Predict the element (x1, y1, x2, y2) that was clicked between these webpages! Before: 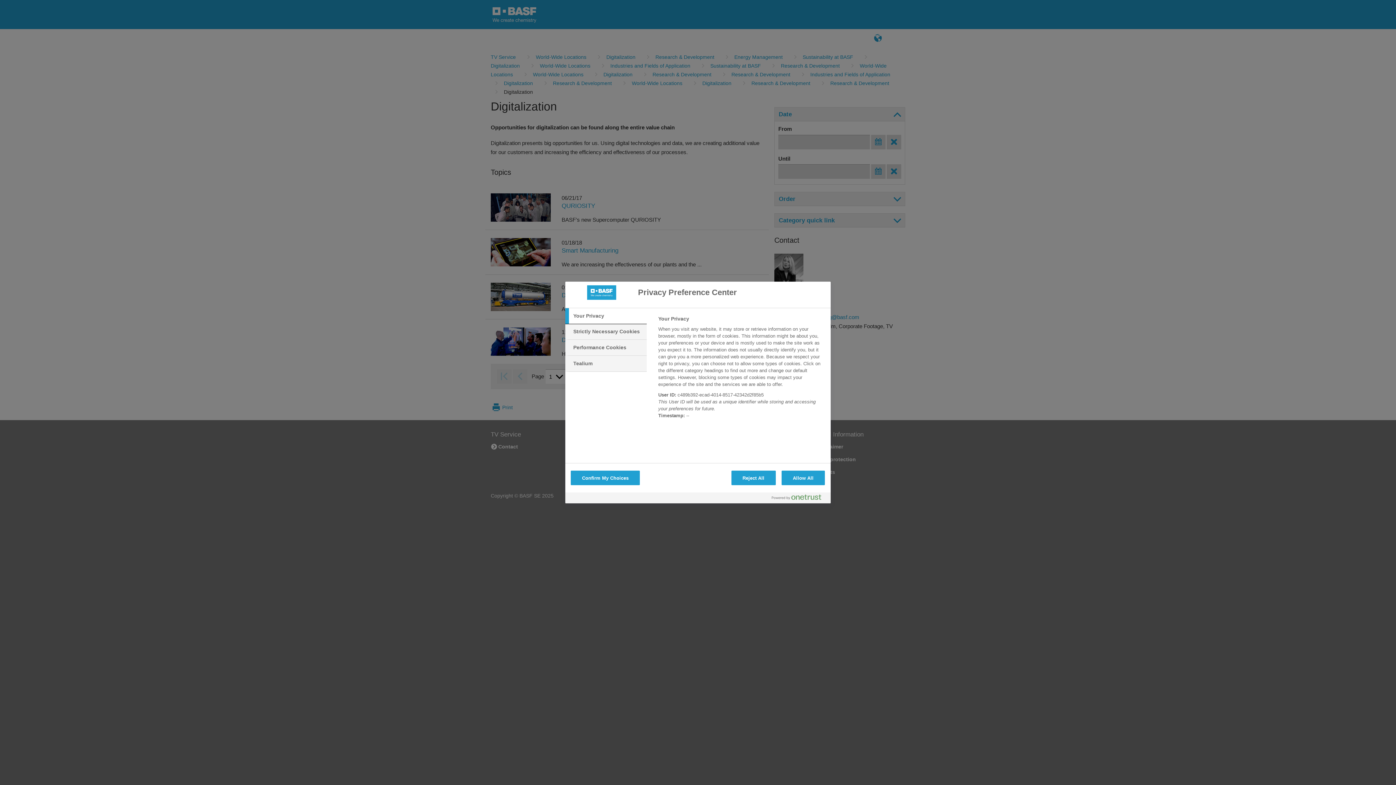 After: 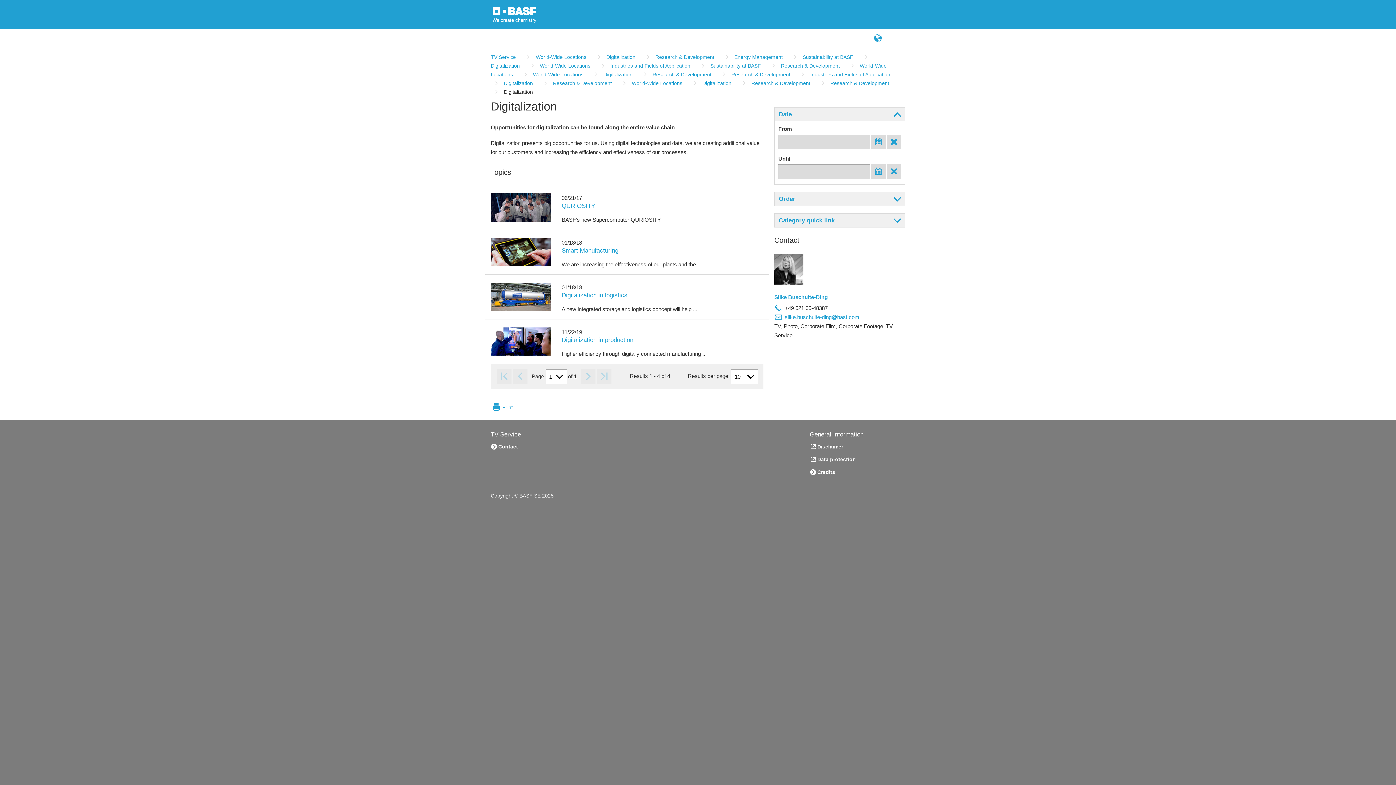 Action: bbox: (570, 470, 640, 485) label: Confirm My Choices